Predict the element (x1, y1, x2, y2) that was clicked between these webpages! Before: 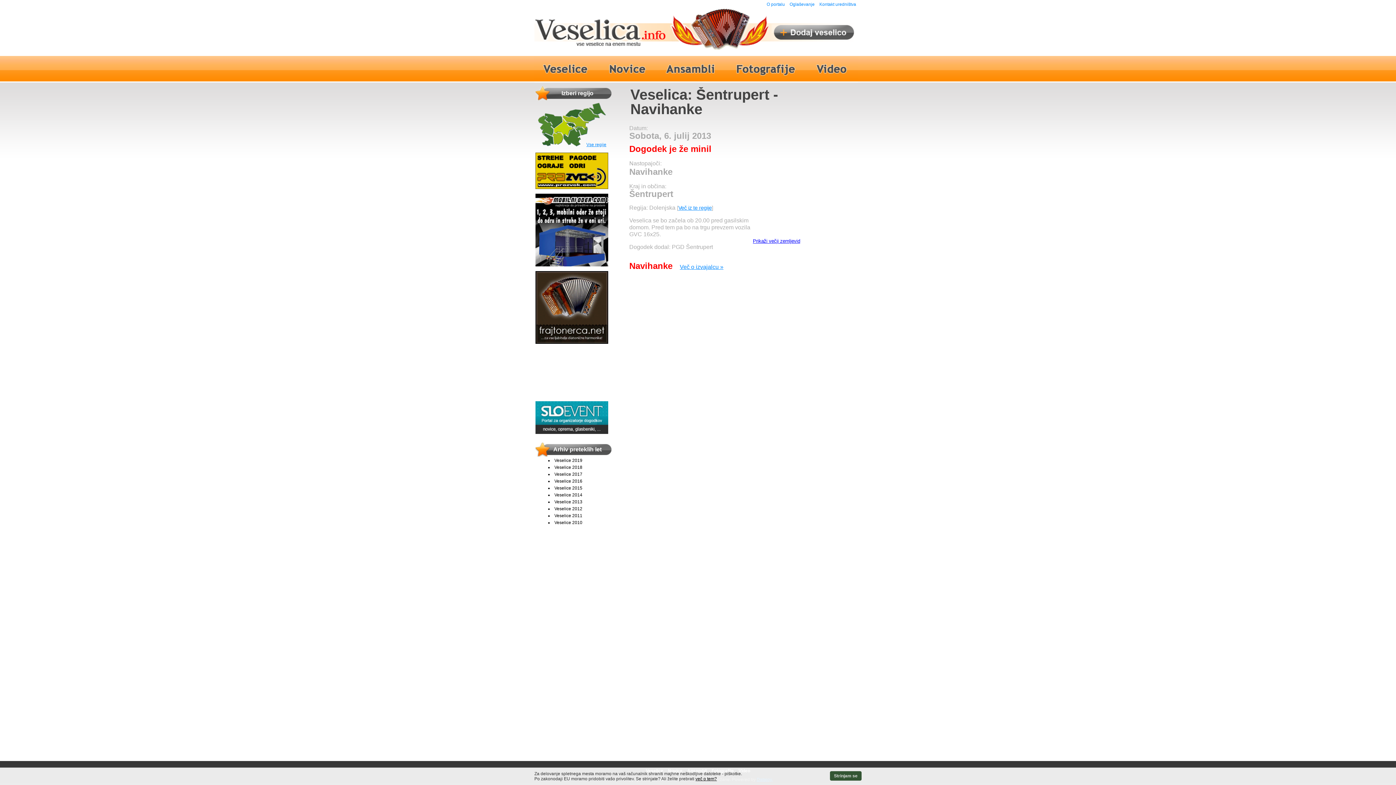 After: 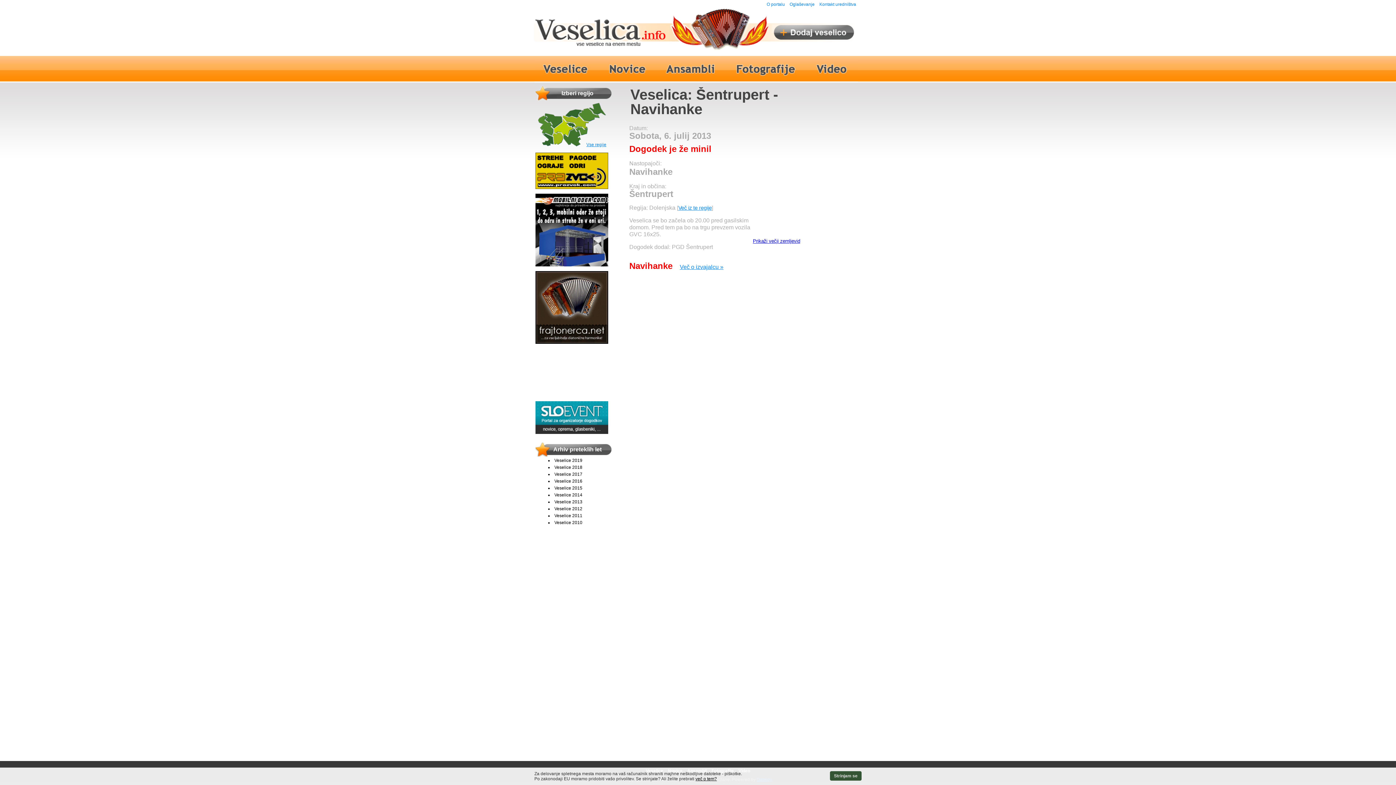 Action: bbox: (753, 238, 800, 244) label: Prikaži večji zemljevid